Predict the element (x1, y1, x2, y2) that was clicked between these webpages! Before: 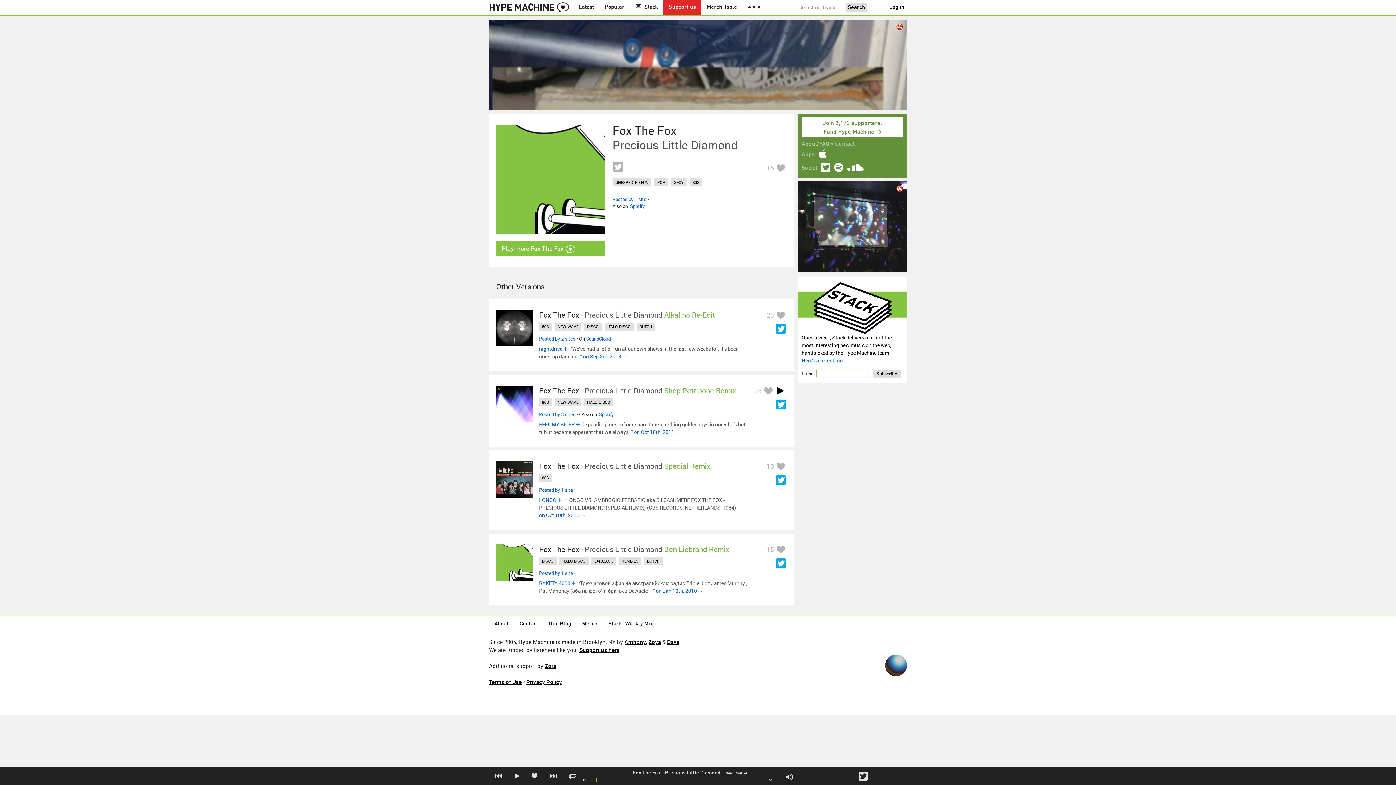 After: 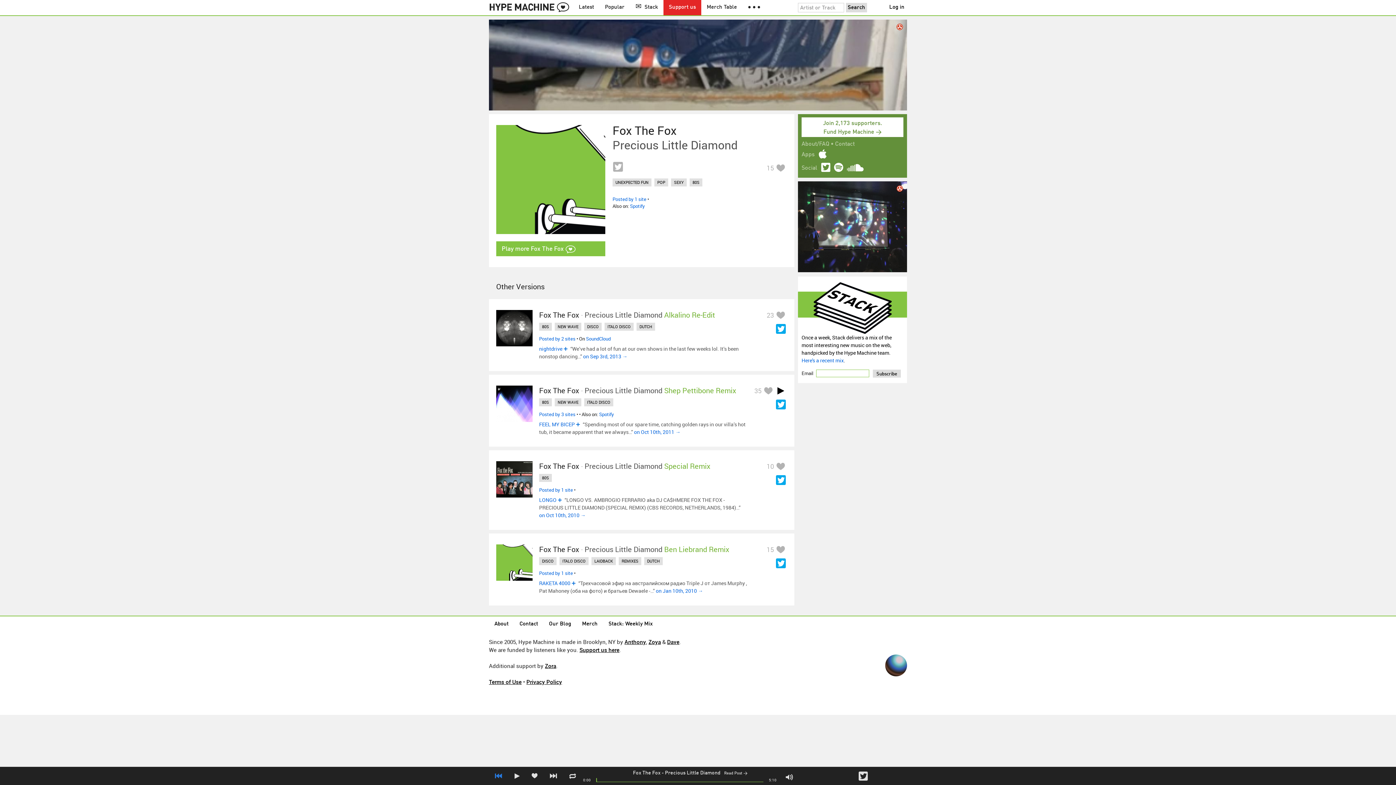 Action: bbox: (489, 767, 508, 790)